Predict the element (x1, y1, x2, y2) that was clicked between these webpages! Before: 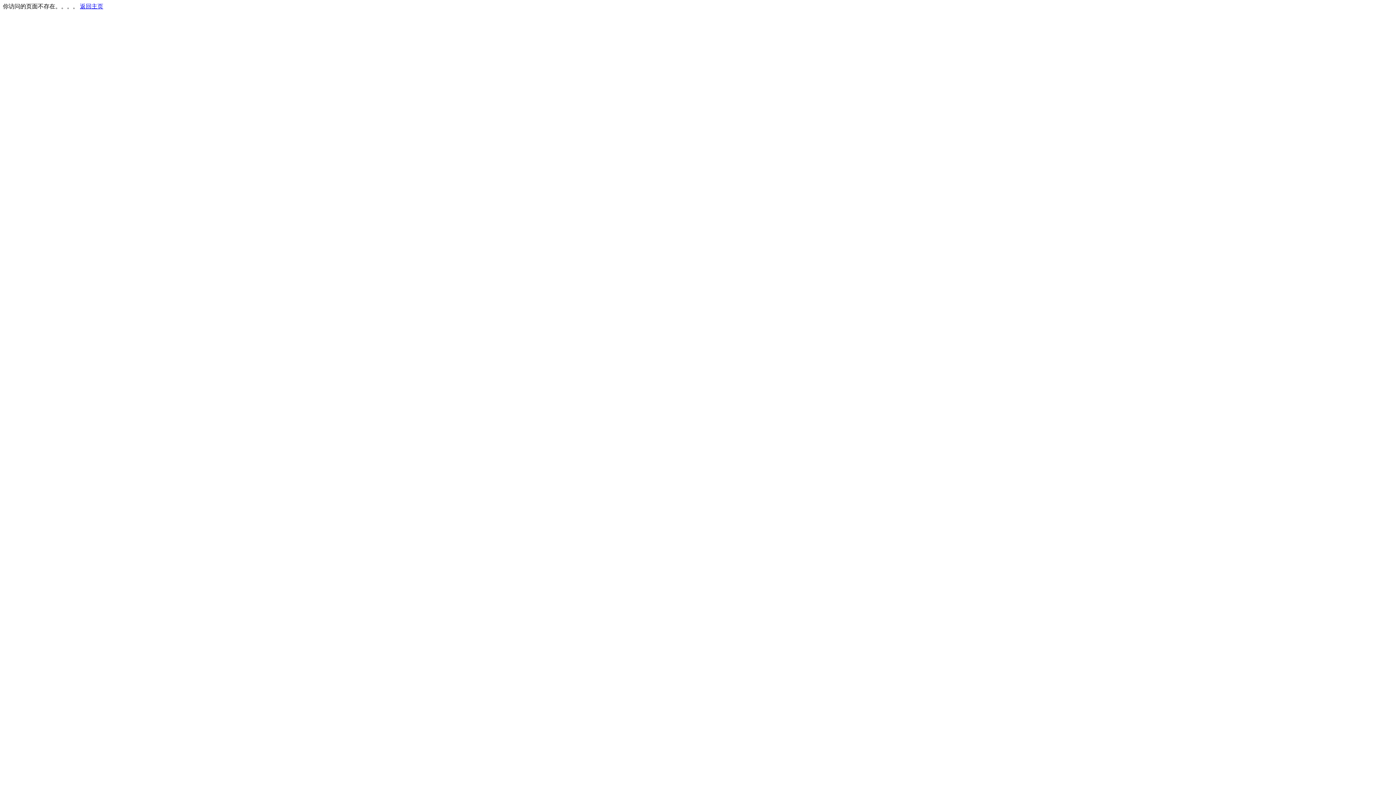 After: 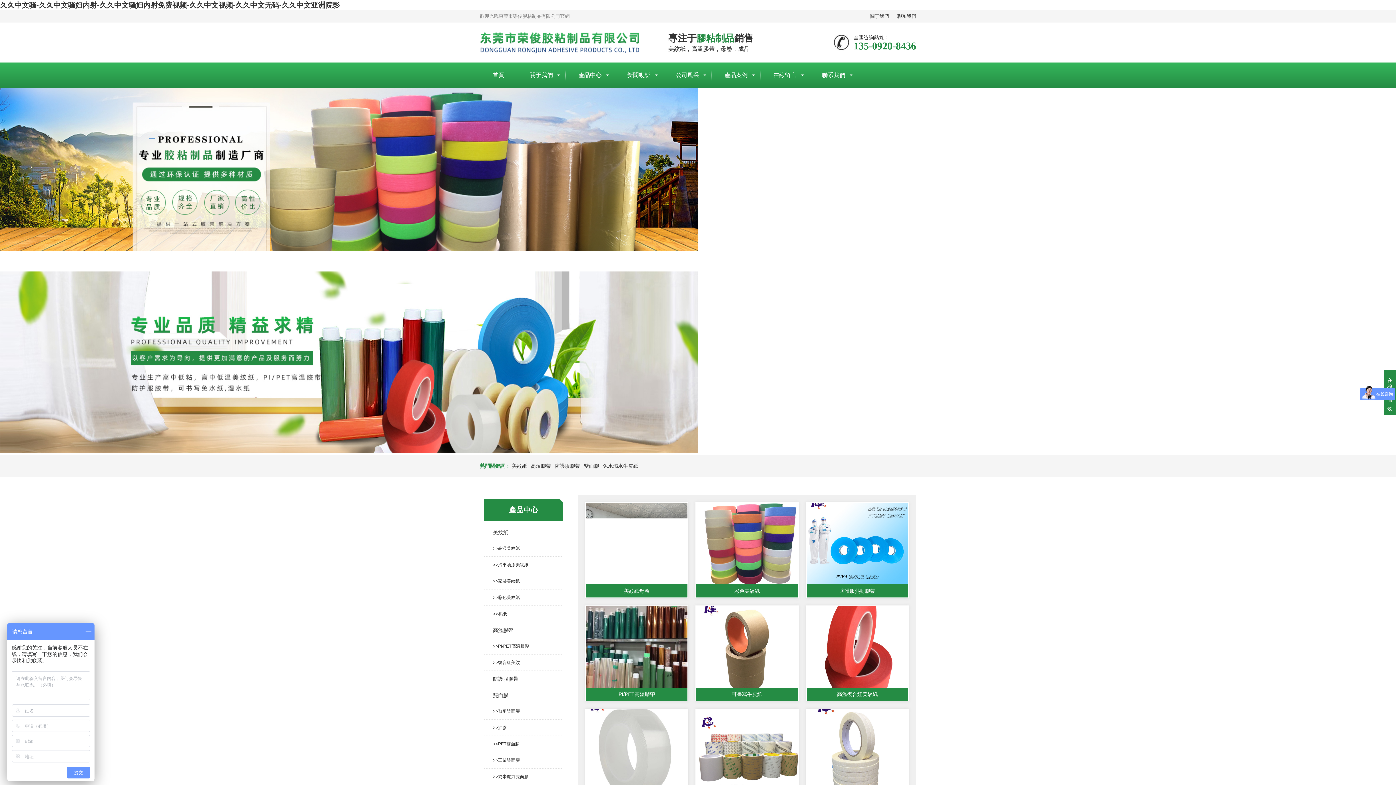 Action: label: 返回主页 bbox: (80, 3, 103, 9)